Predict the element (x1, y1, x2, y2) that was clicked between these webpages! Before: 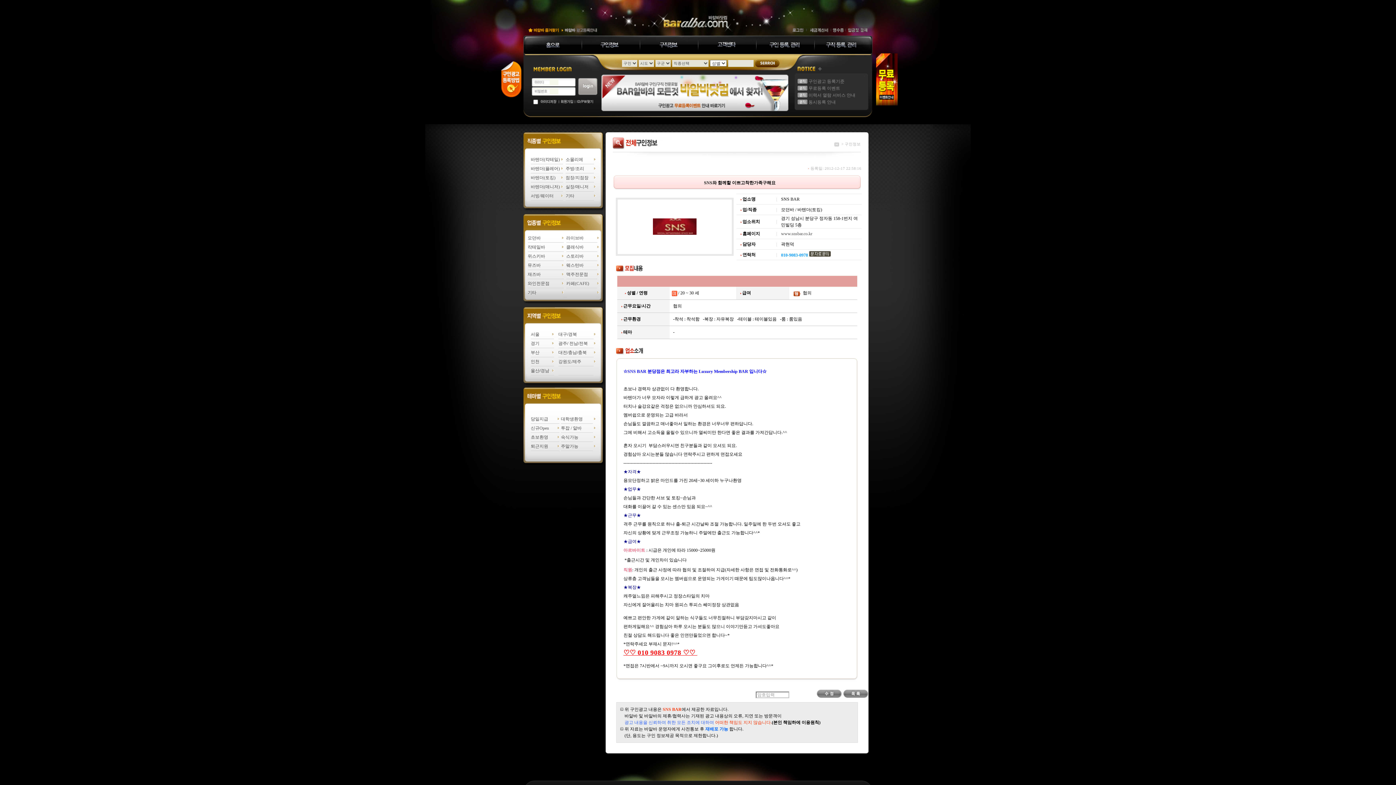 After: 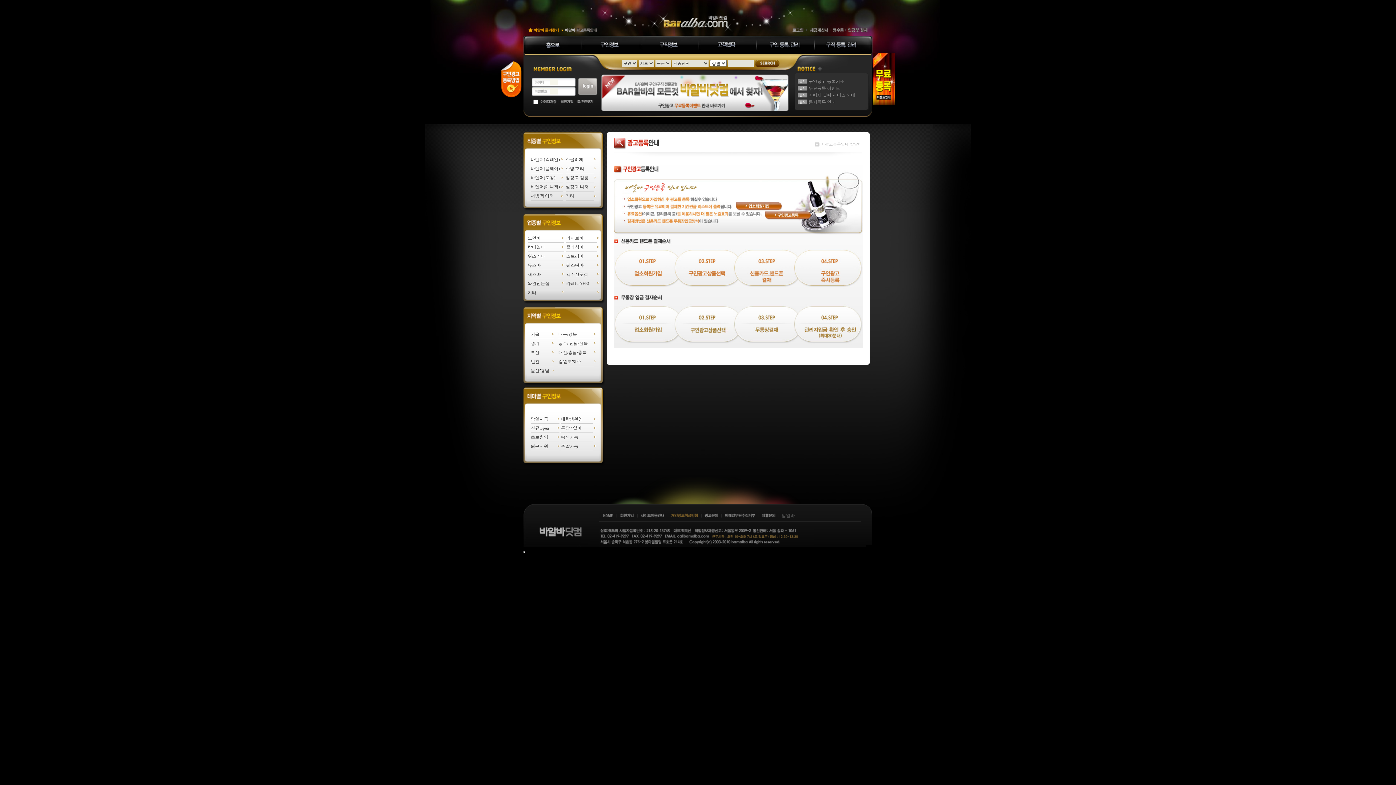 Action: bbox: (560, 29, 607, 34)